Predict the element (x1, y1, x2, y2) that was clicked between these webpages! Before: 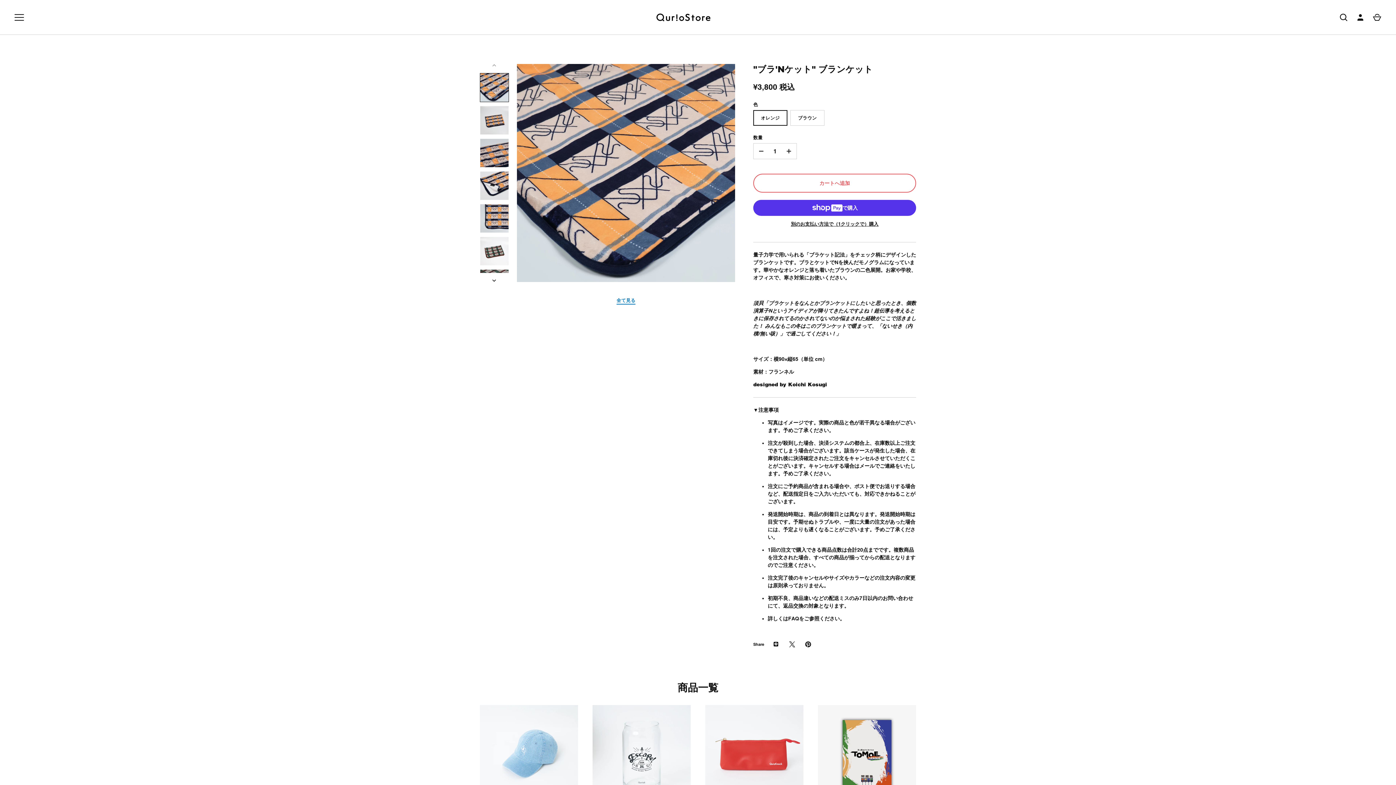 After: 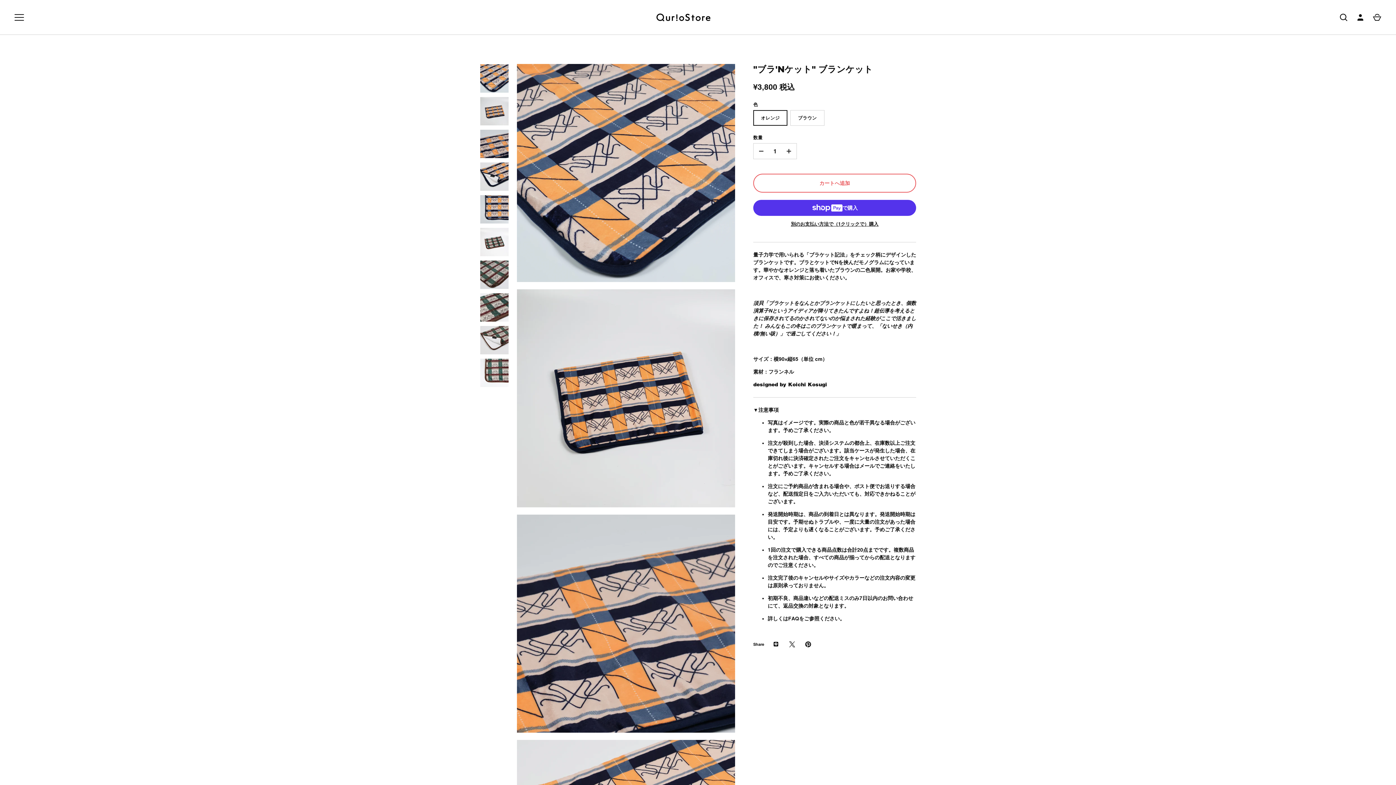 Action: label: 全て見る bbox: (616, 297, 635, 304)